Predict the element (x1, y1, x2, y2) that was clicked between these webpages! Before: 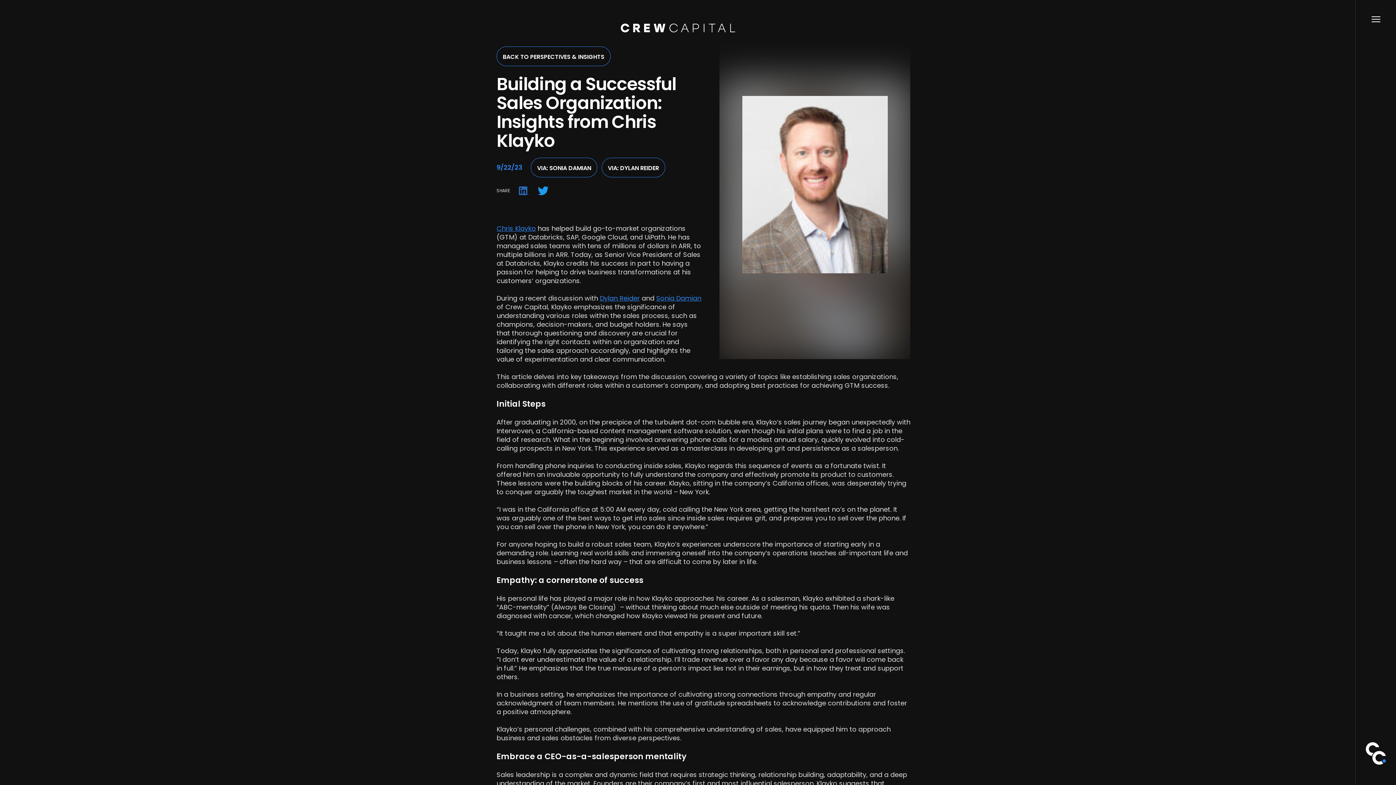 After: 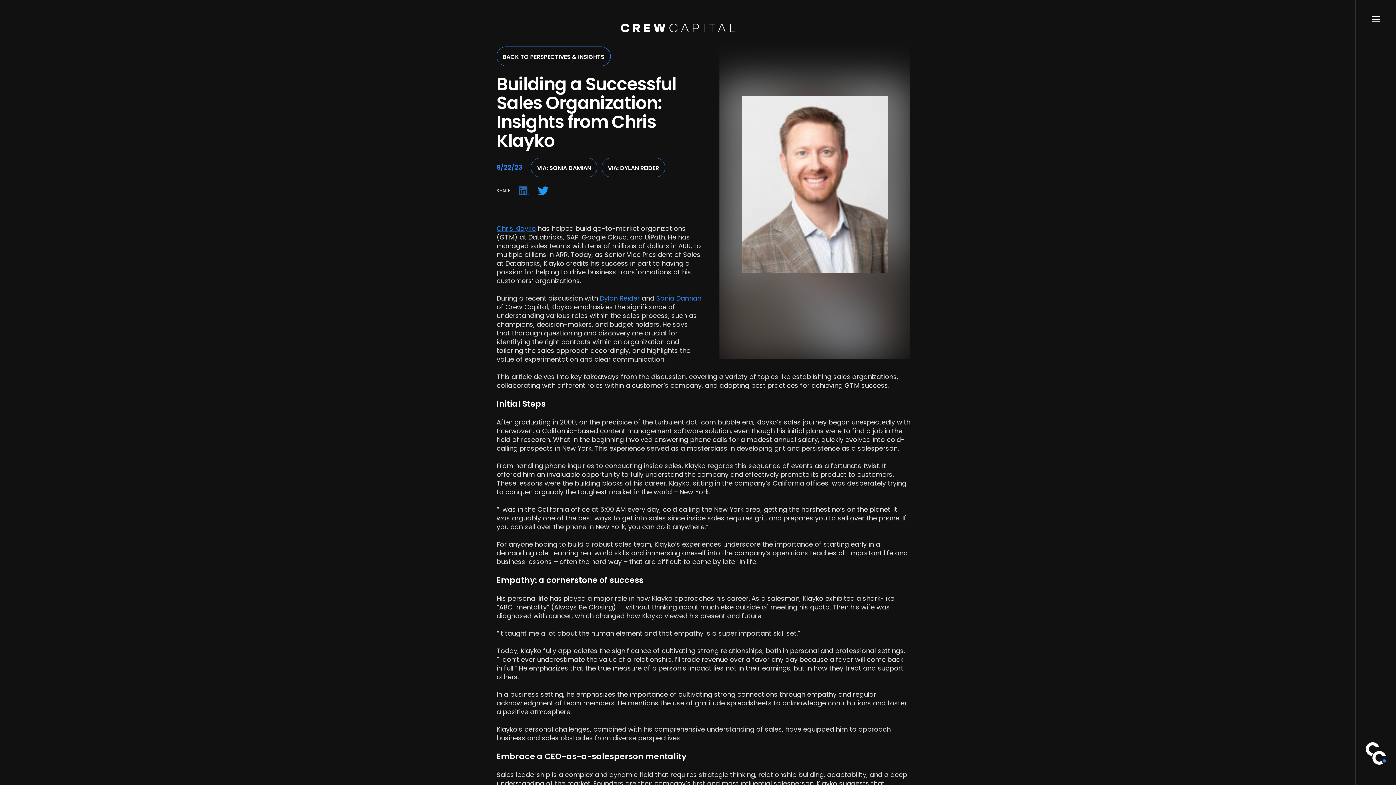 Action: bbox: (537, 186, 548, 195)